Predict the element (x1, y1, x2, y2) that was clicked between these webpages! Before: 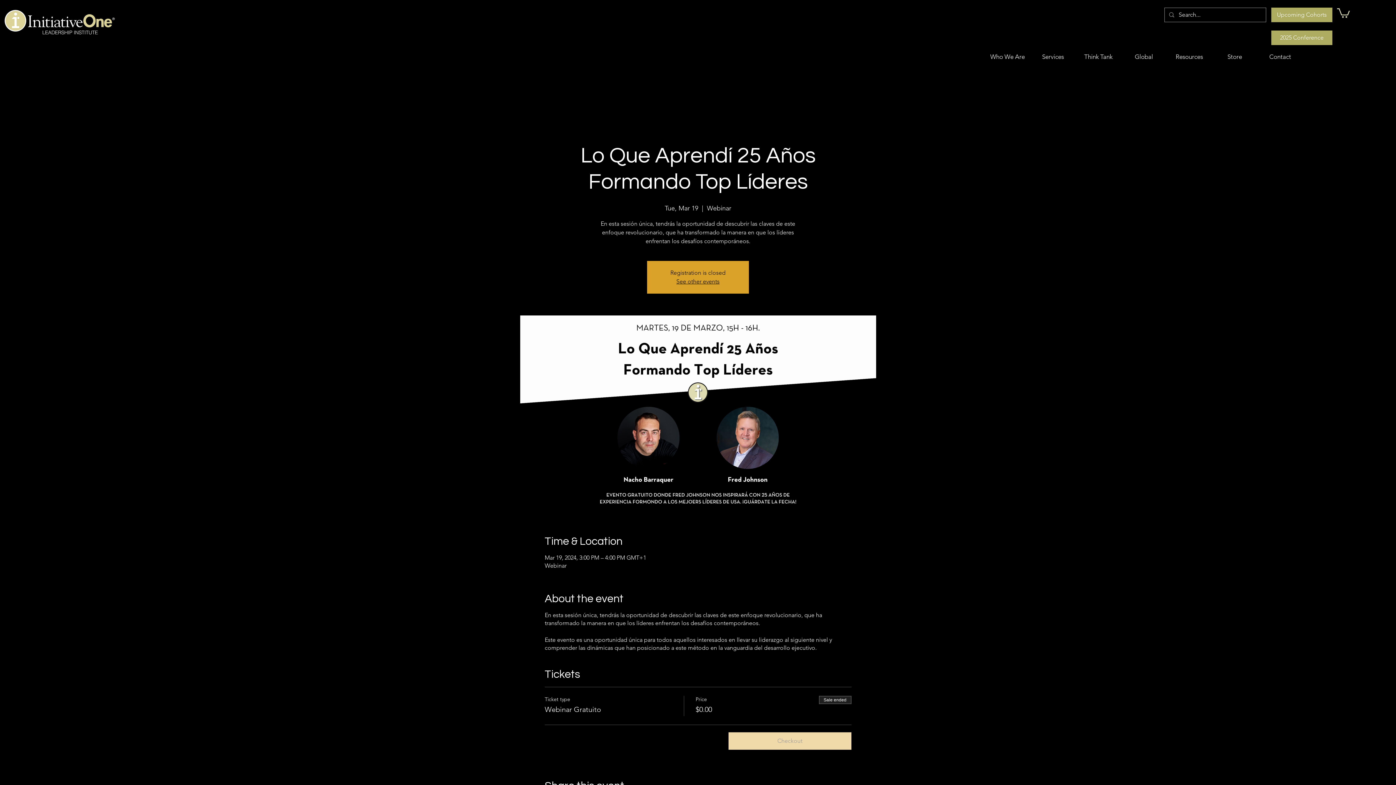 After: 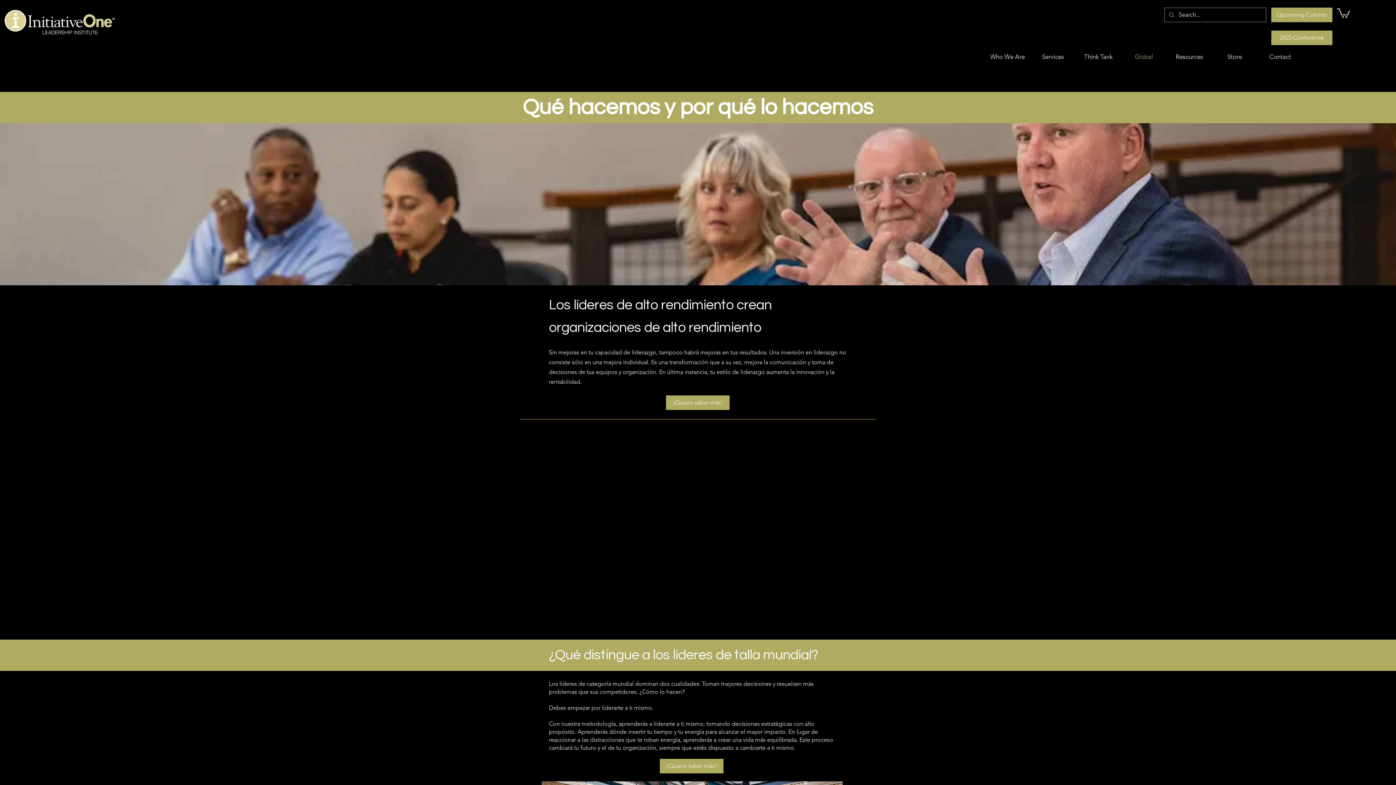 Action: bbox: (1121, 50, 1166, 63) label: Global